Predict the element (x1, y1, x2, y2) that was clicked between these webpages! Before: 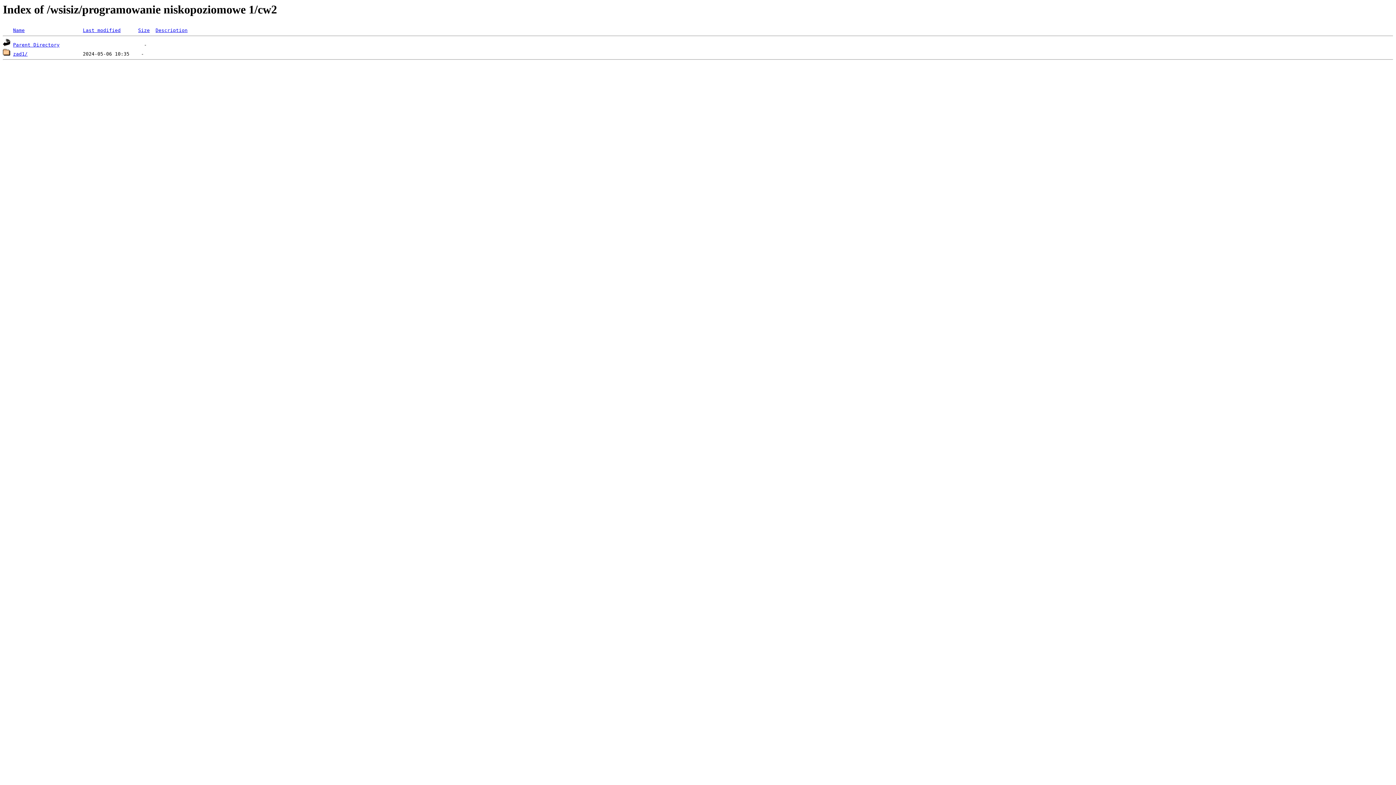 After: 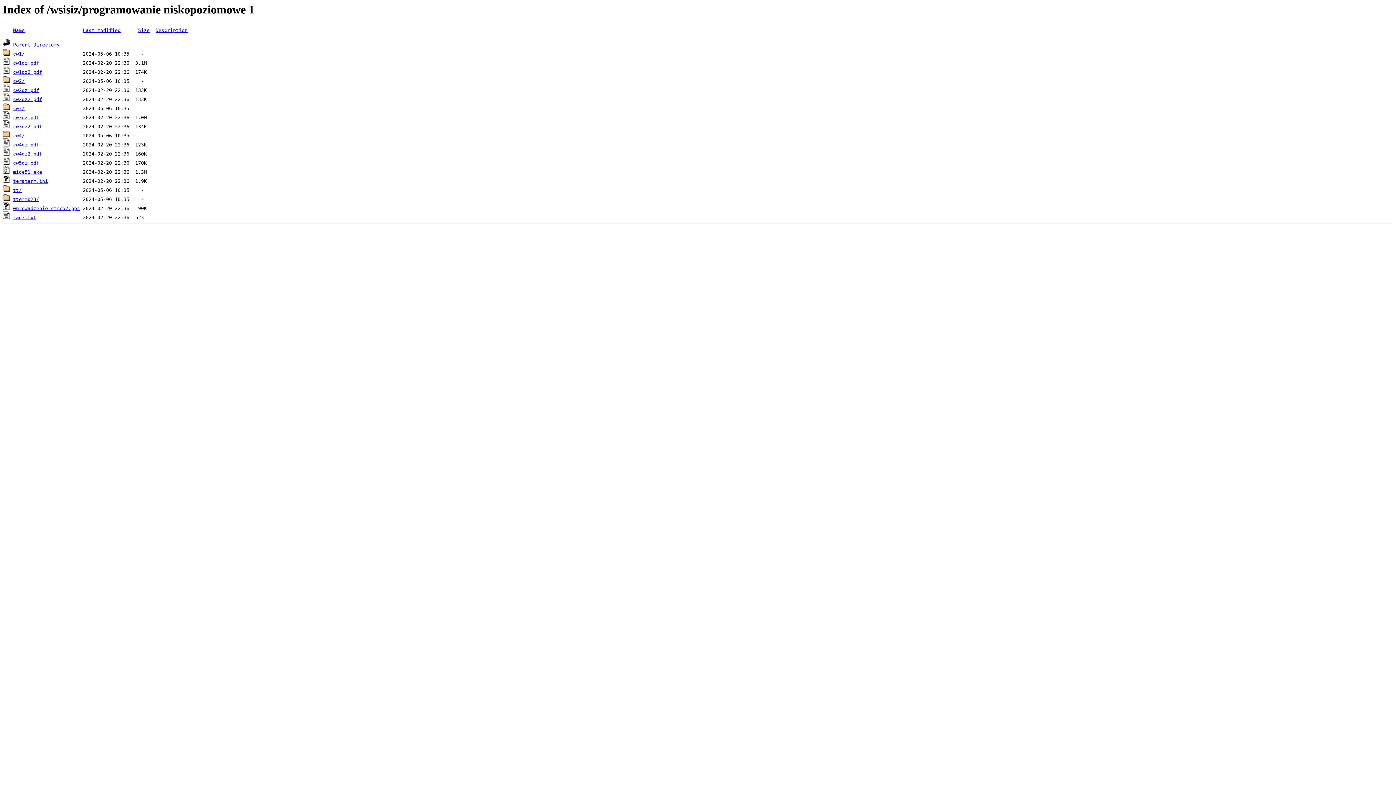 Action: label: Parent Directory bbox: (13, 42, 59, 47)